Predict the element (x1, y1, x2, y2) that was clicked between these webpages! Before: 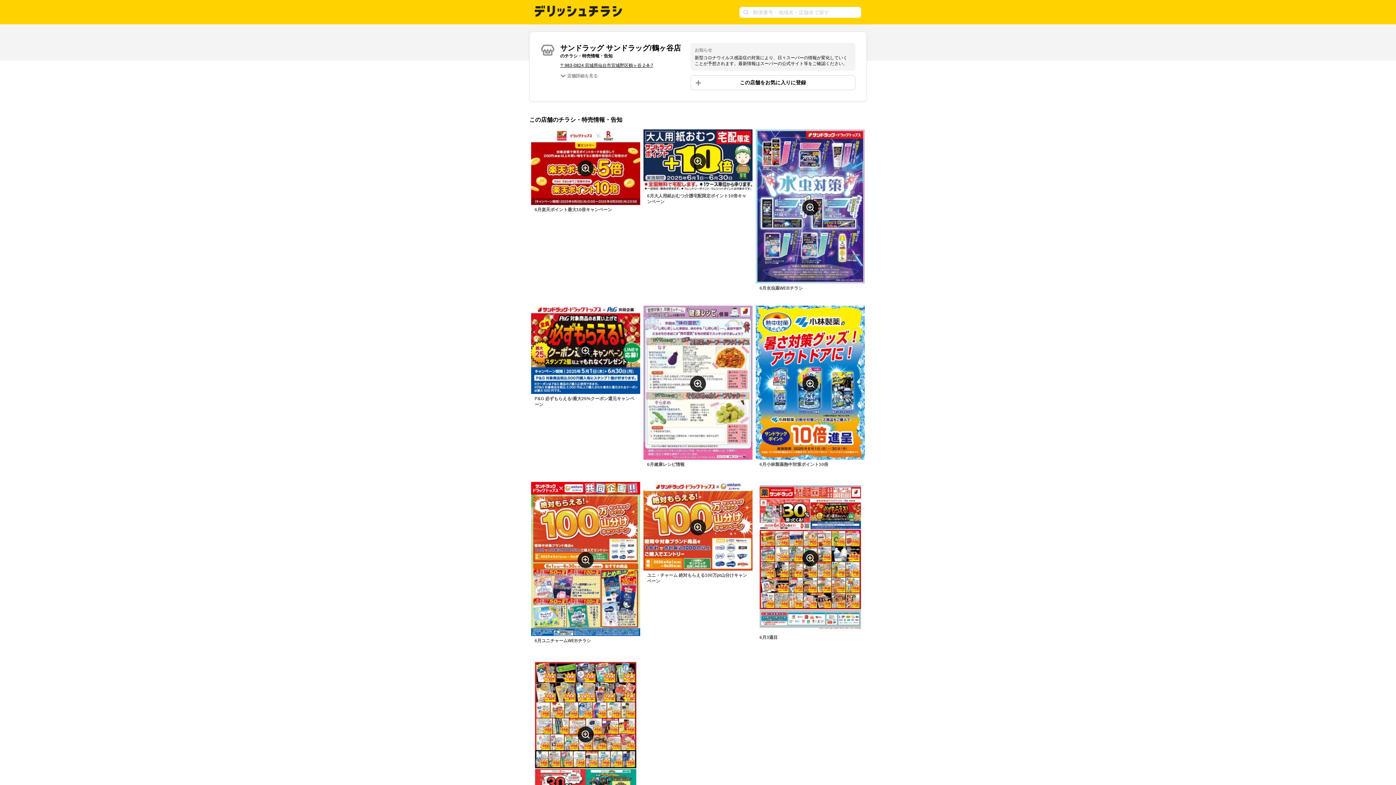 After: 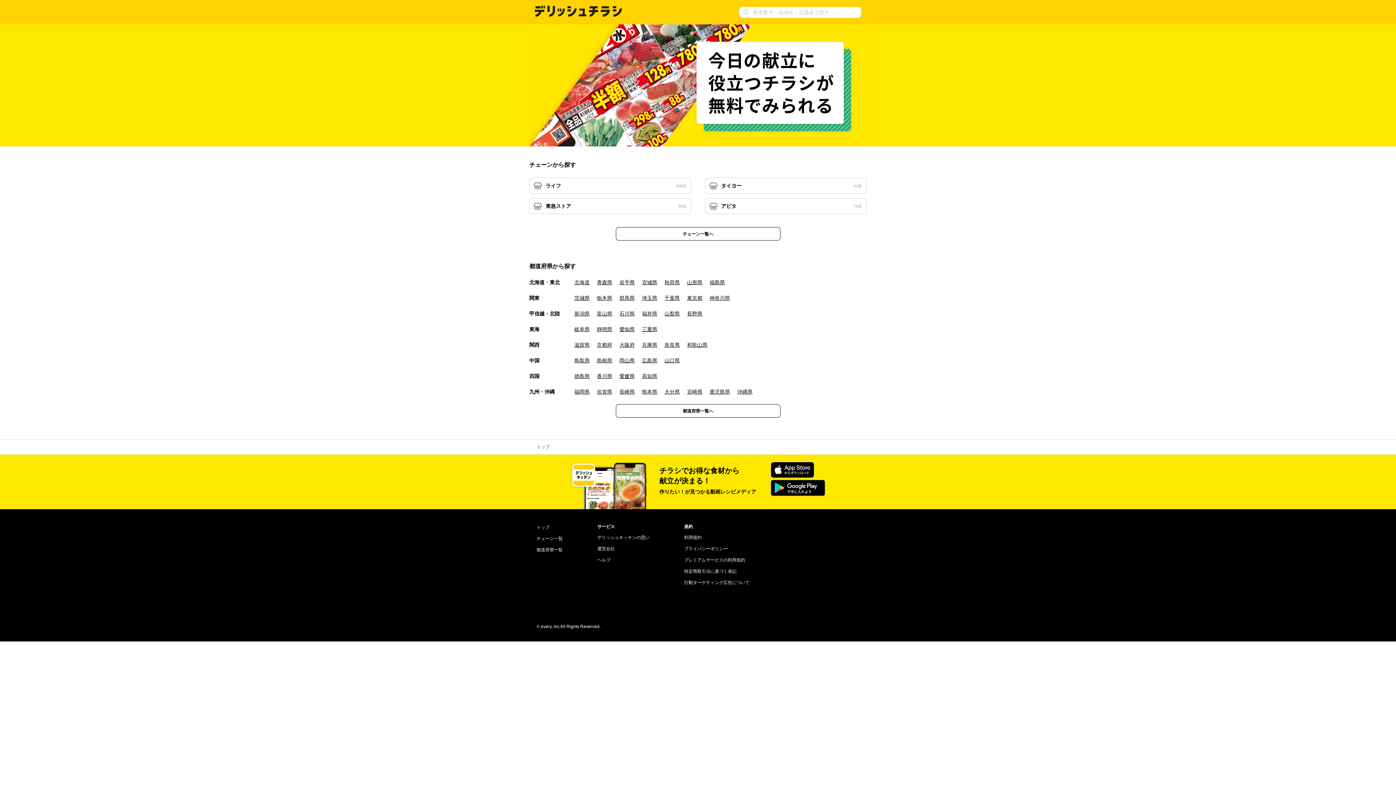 Action: bbox: (534, 12, 622, 18)